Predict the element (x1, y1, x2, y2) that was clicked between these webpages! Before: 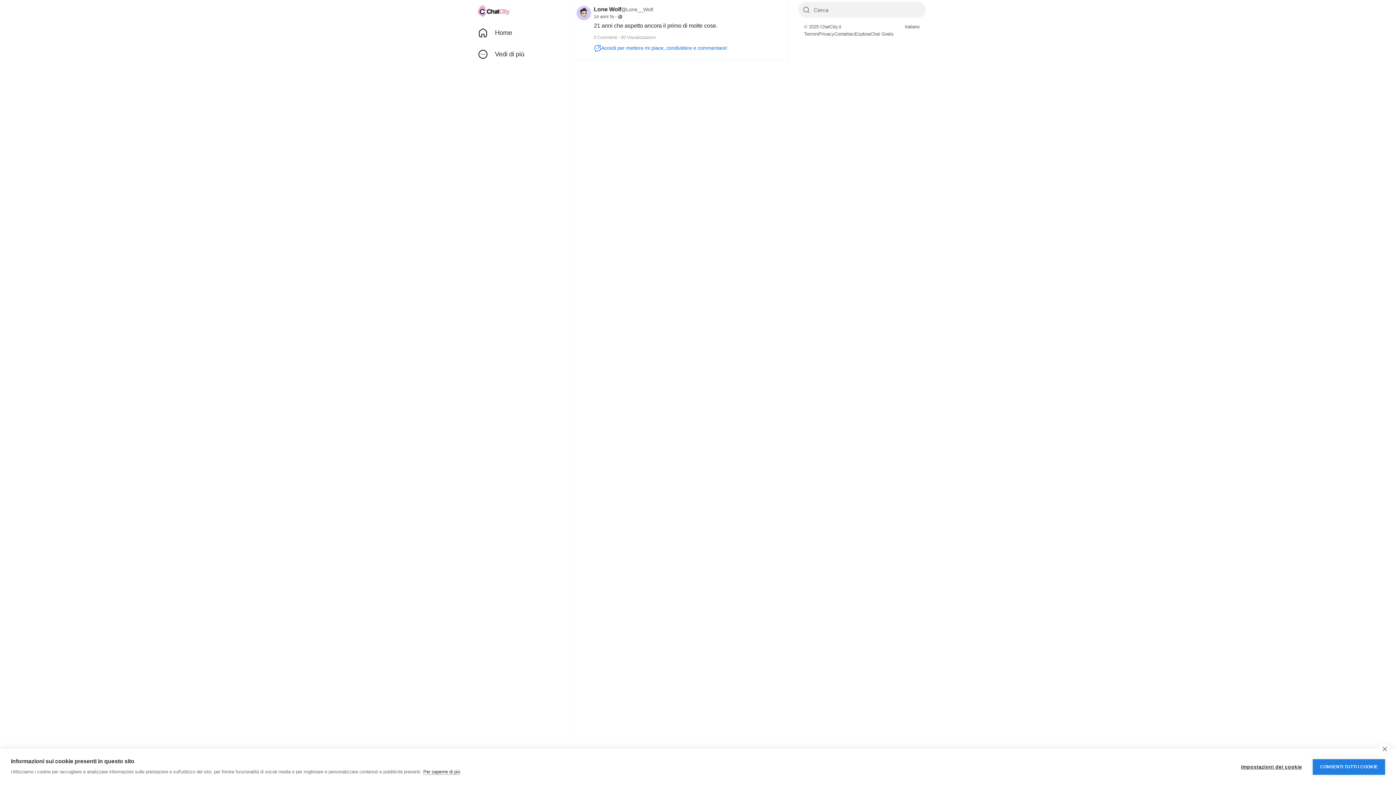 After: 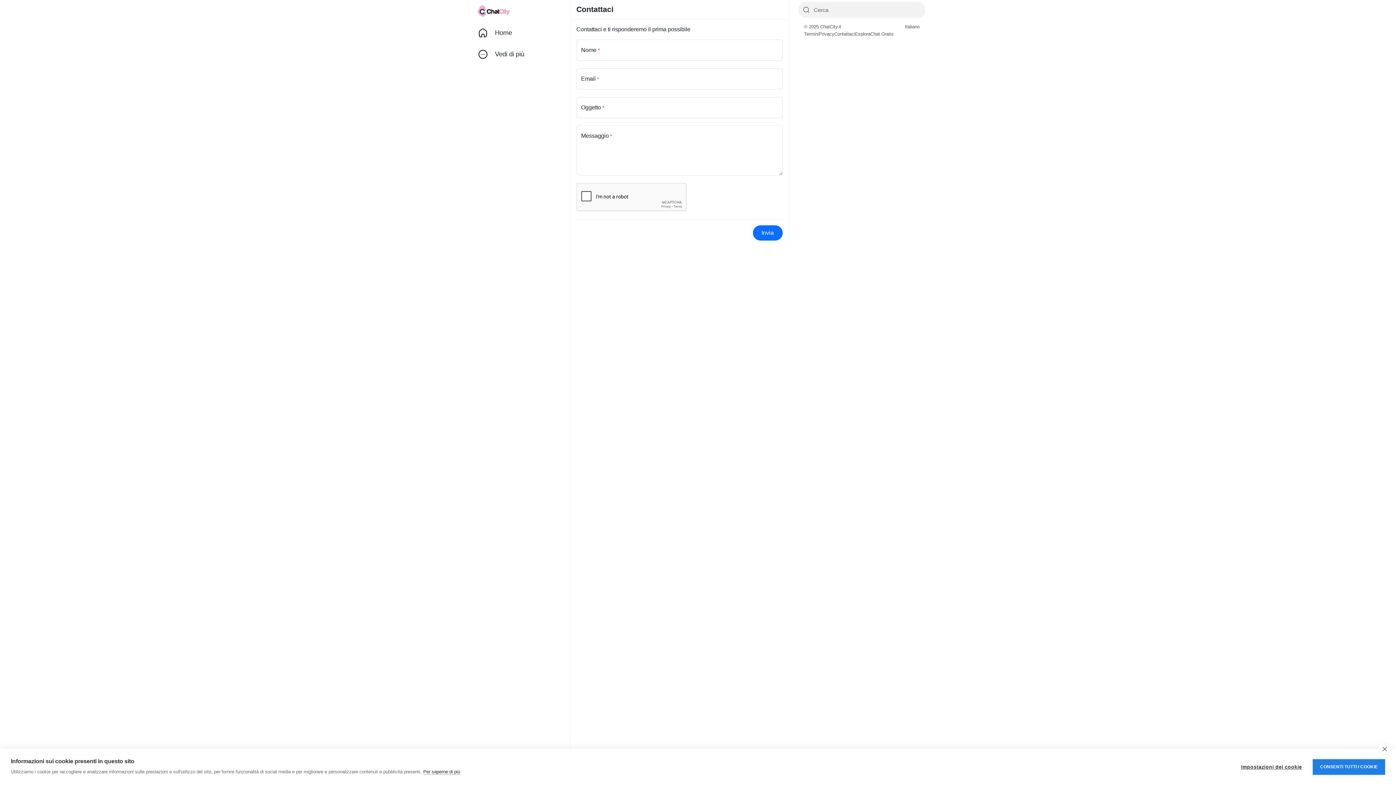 Action: bbox: (834, 31, 855, 37) label: Contattaci